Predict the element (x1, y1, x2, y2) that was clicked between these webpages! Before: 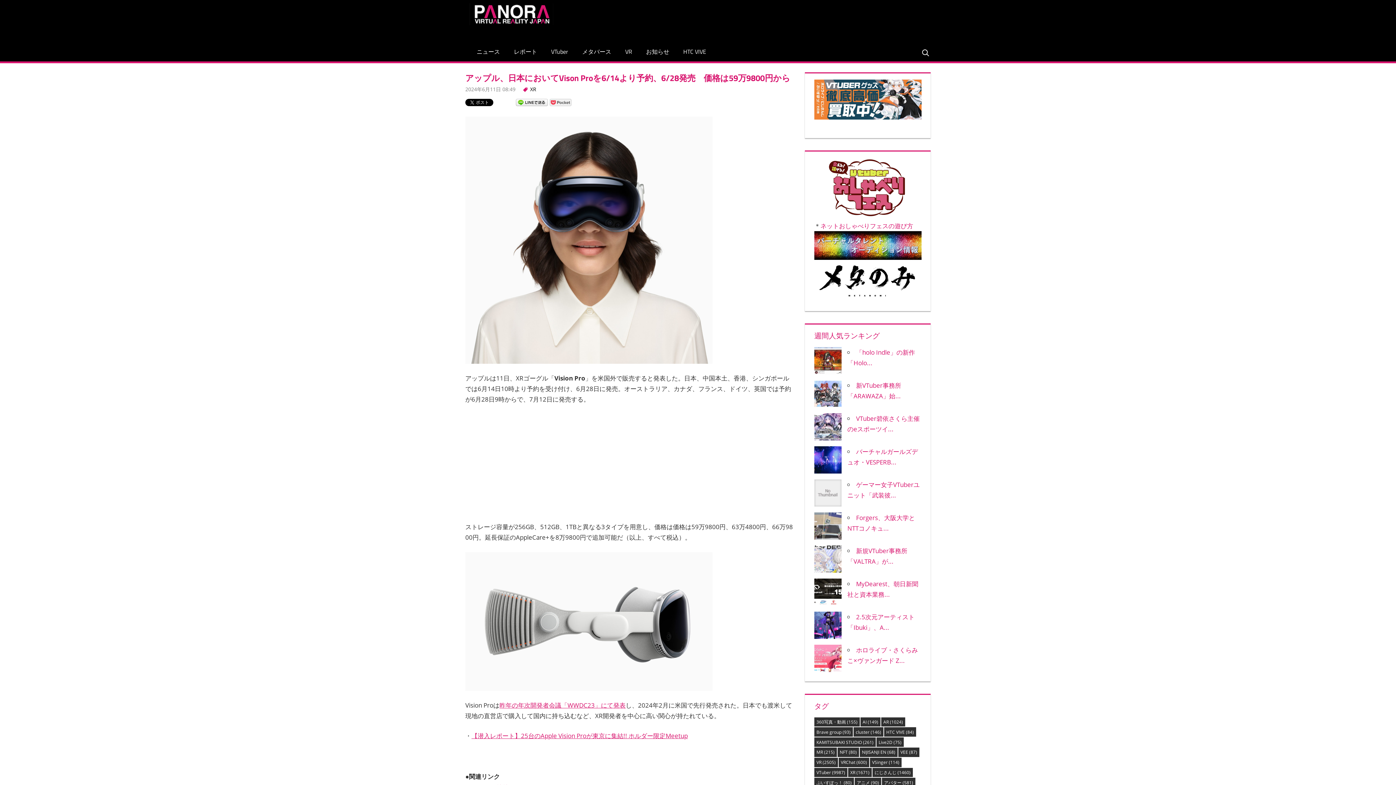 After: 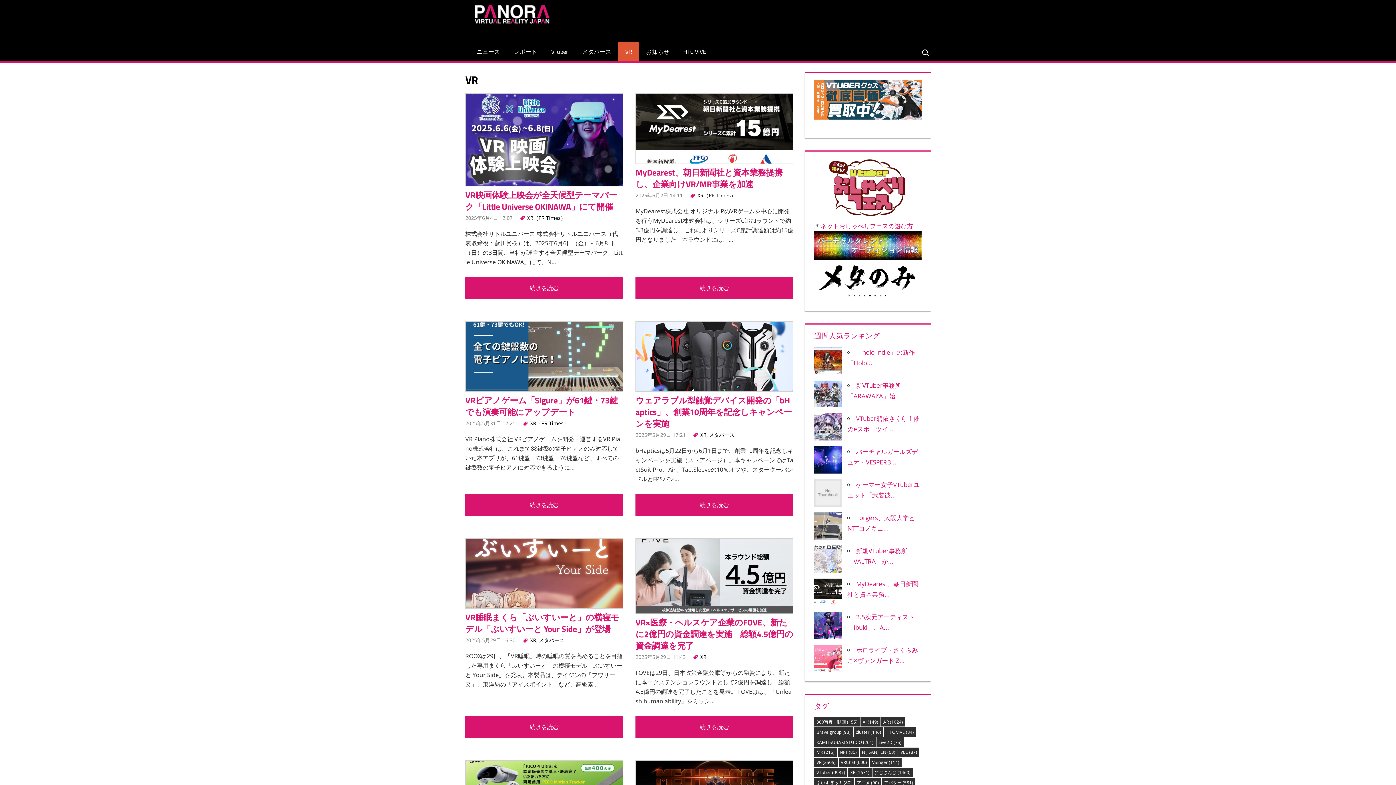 Action: label: VR (2,505個の項目) bbox: (814, 758, 838, 767)